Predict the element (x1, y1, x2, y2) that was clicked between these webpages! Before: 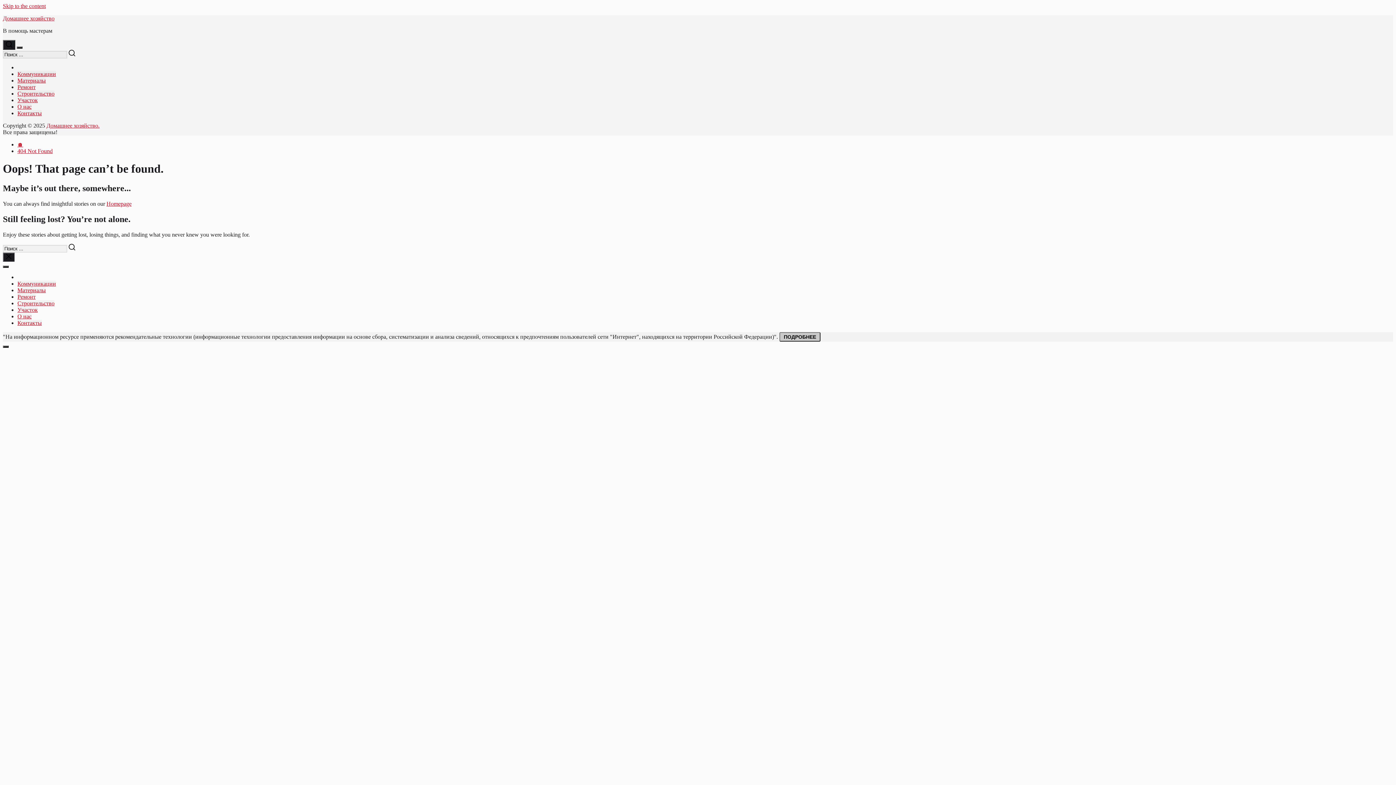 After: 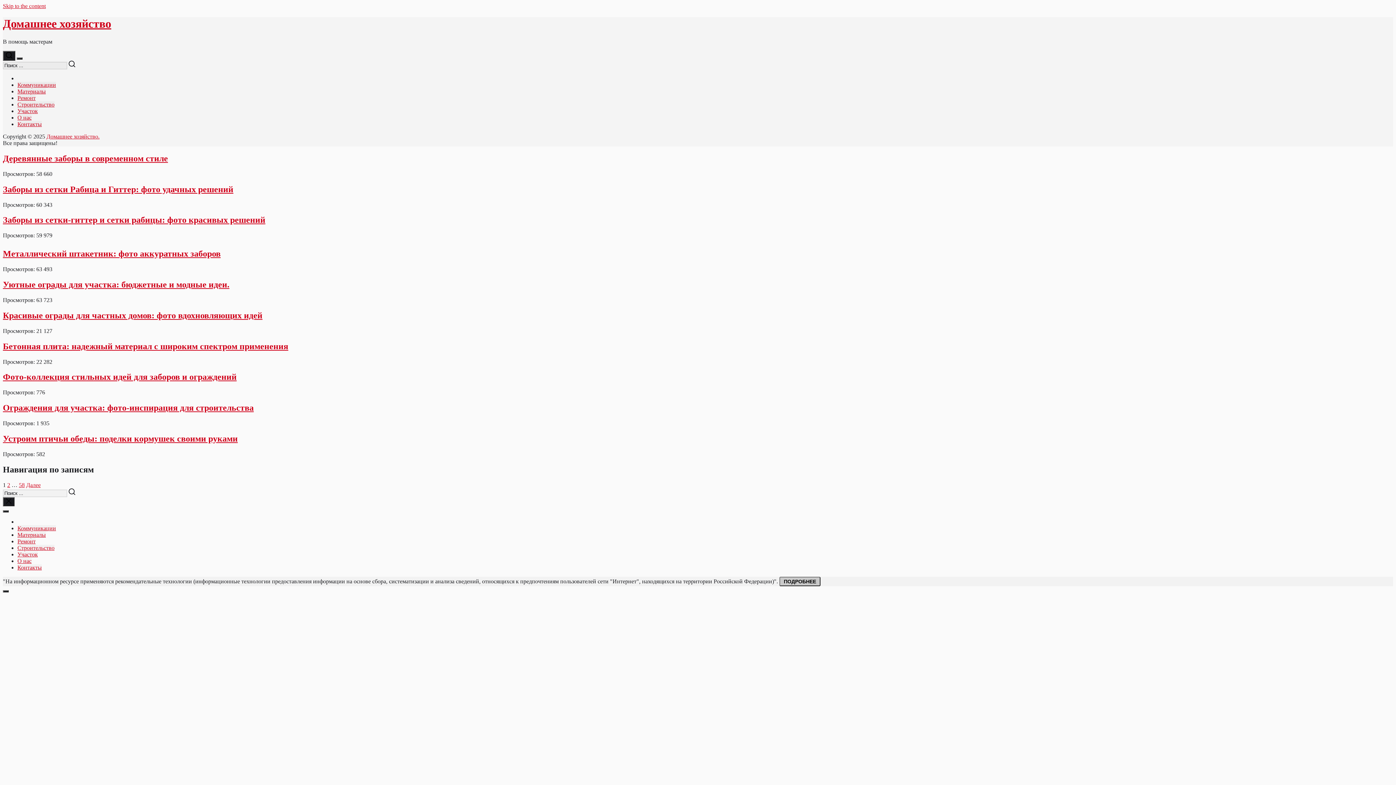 Action: bbox: (17, 148, 52, 154) label: 404 Not Found